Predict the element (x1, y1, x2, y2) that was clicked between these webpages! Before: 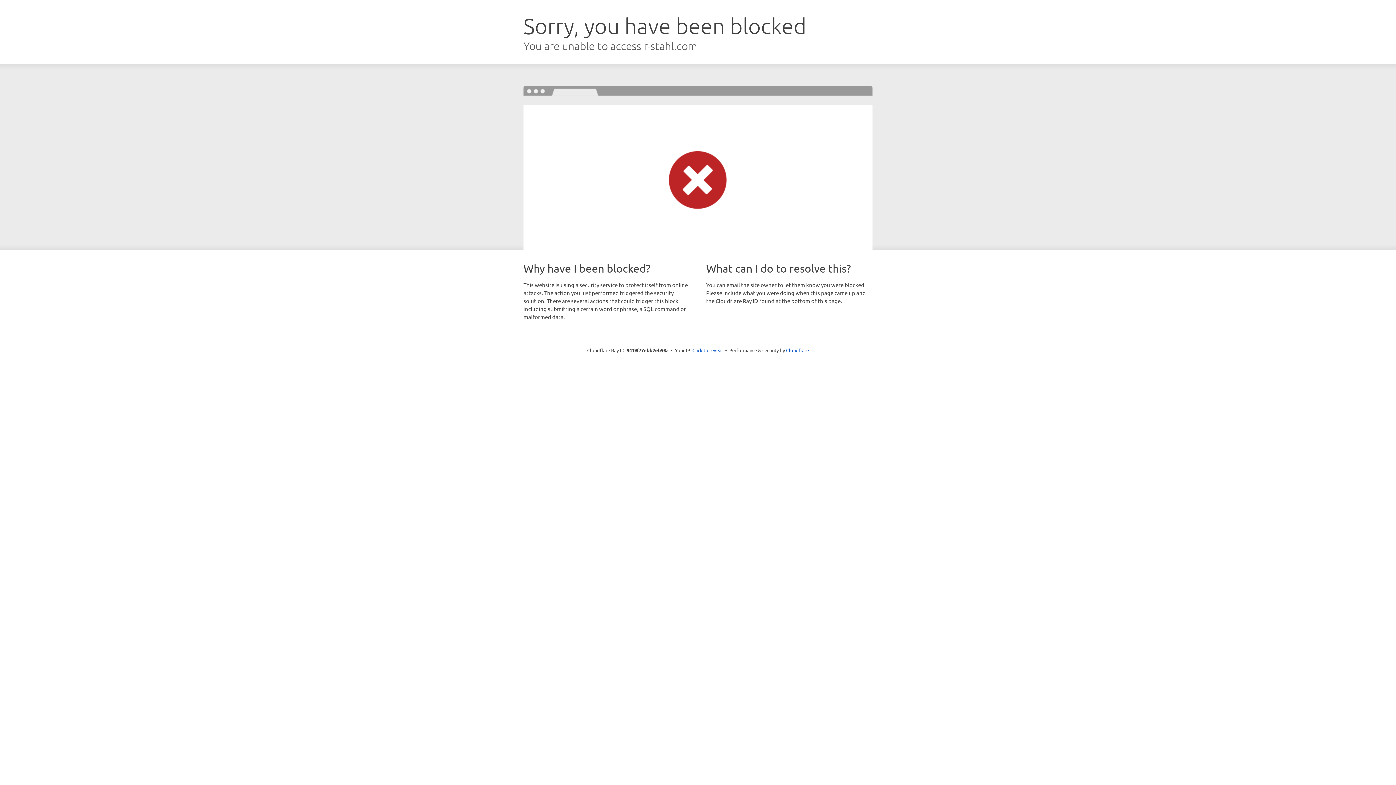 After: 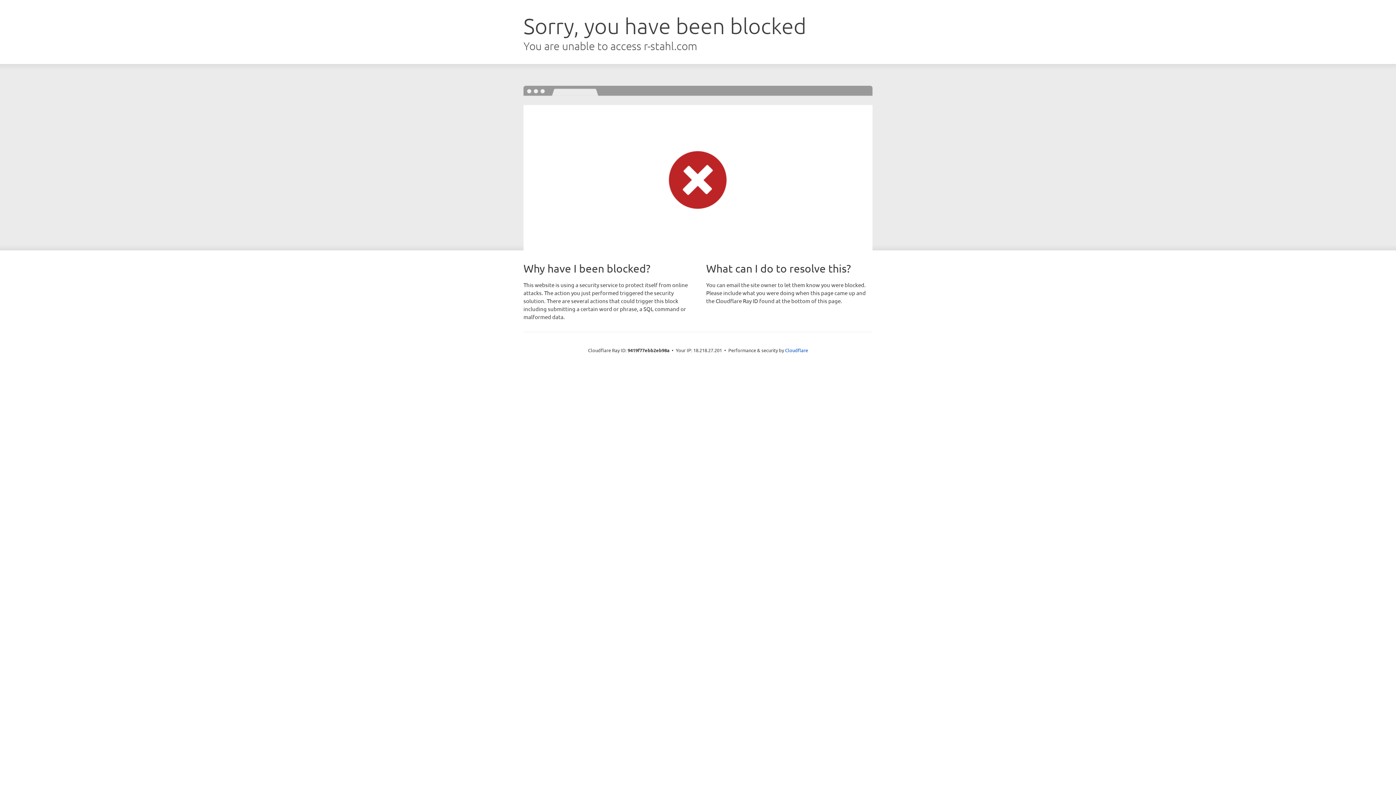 Action: bbox: (692, 346, 723, 353) label: Click to reveal